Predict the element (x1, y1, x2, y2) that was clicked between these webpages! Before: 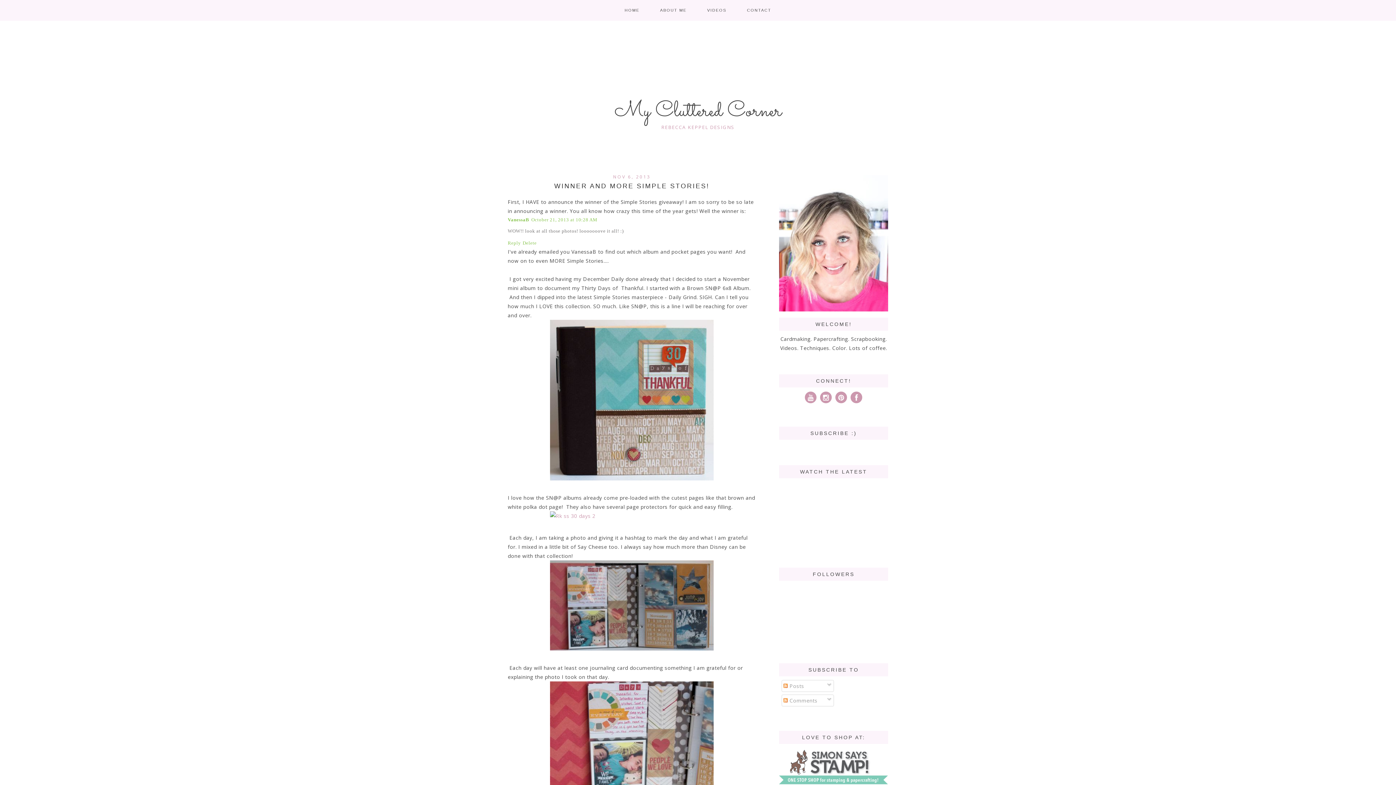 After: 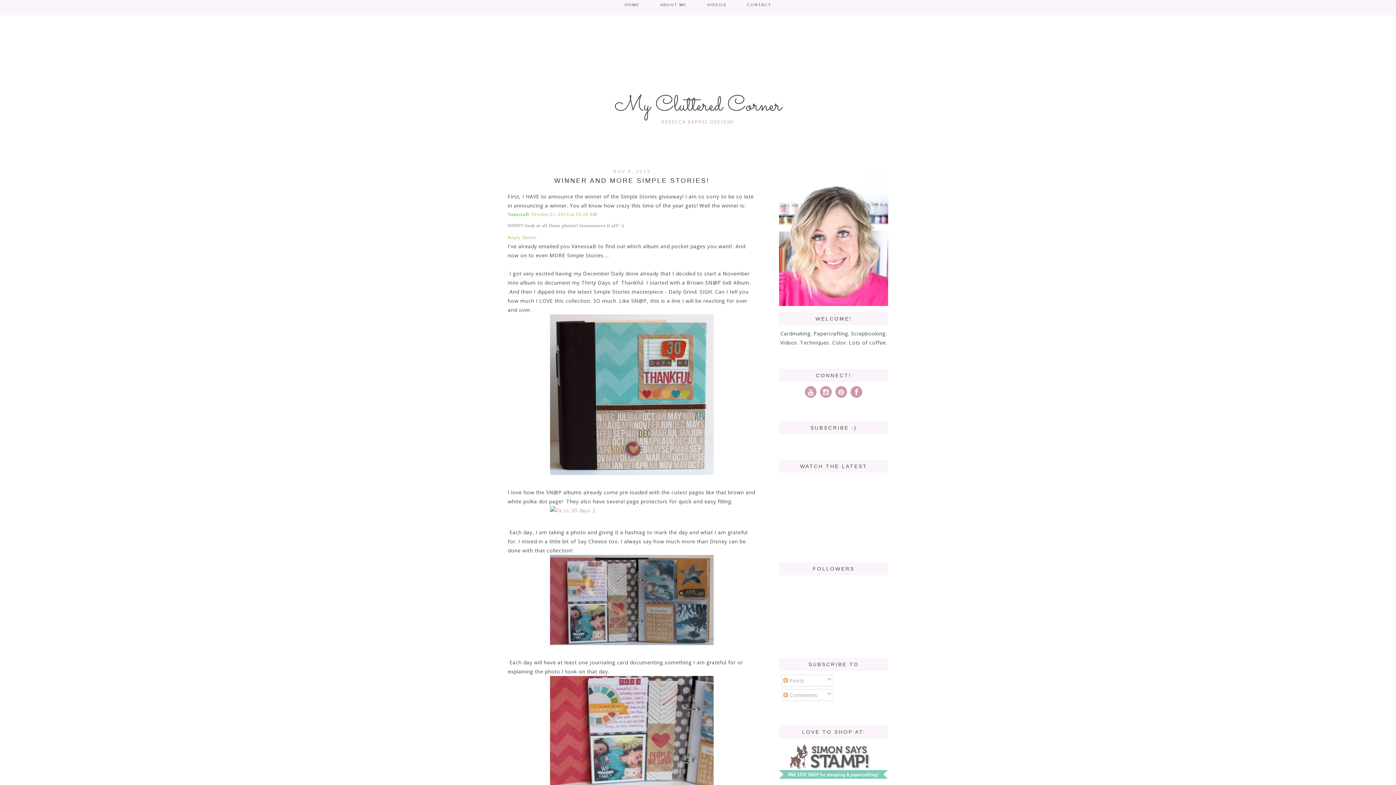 Action: bbox: (507, 681, 756, 791)